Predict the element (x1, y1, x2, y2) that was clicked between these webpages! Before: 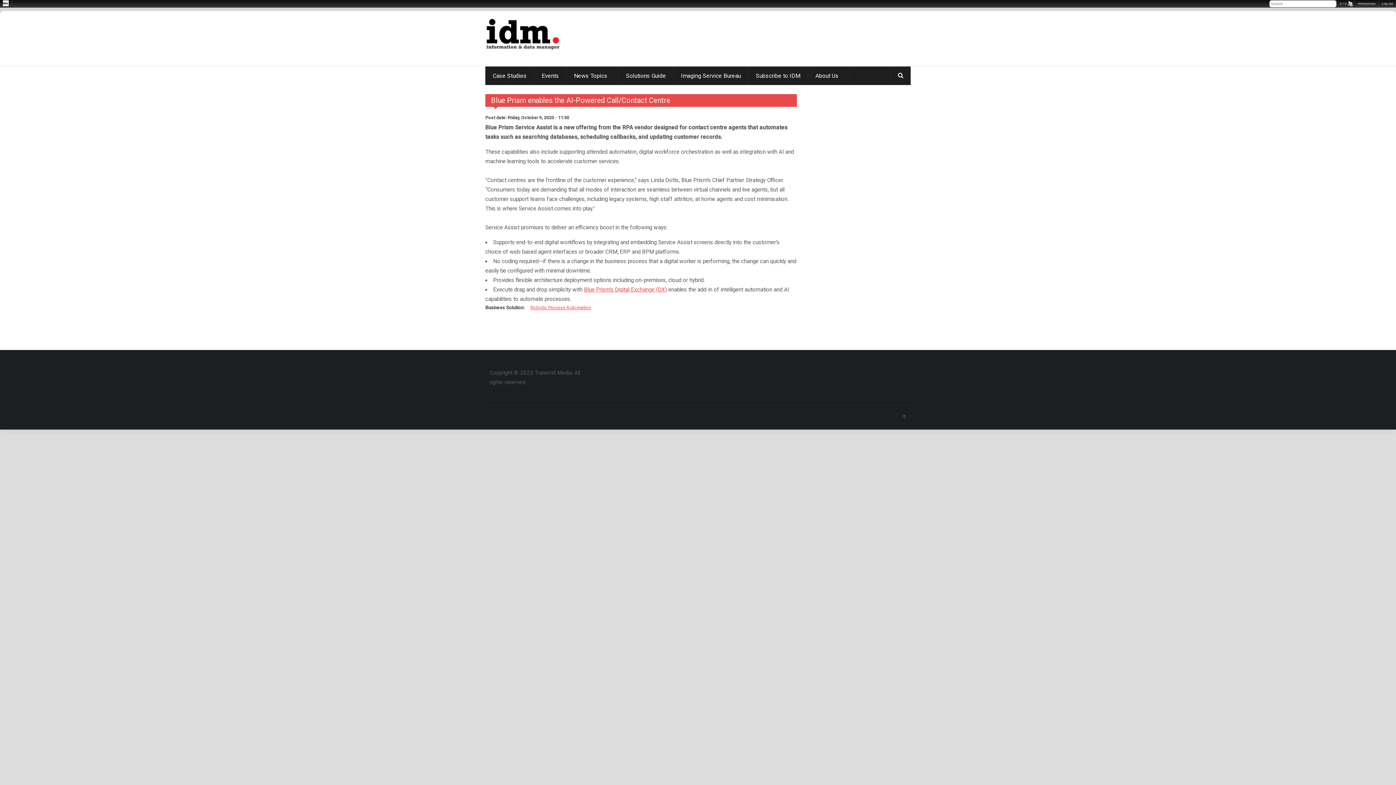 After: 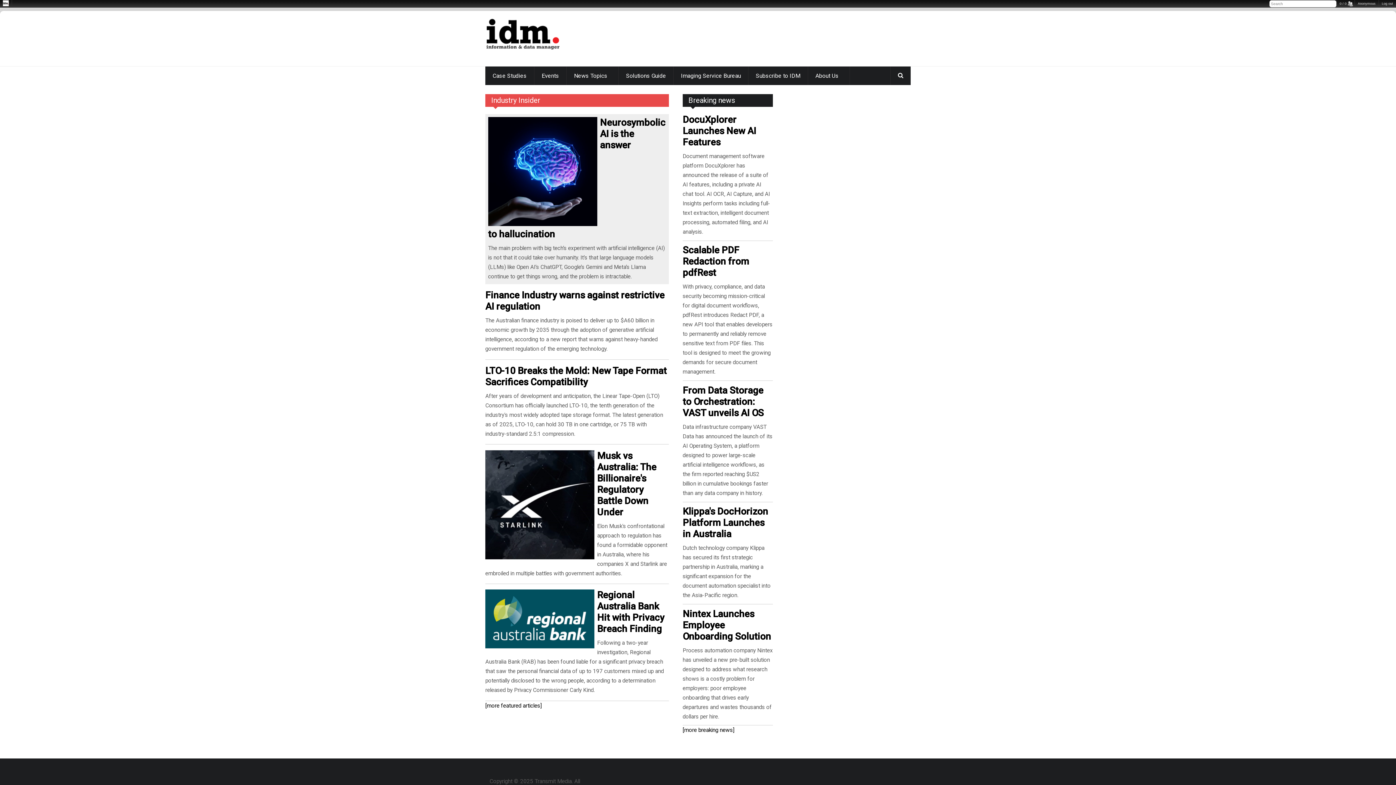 Action: bbox: (0, 0, 12, 7)